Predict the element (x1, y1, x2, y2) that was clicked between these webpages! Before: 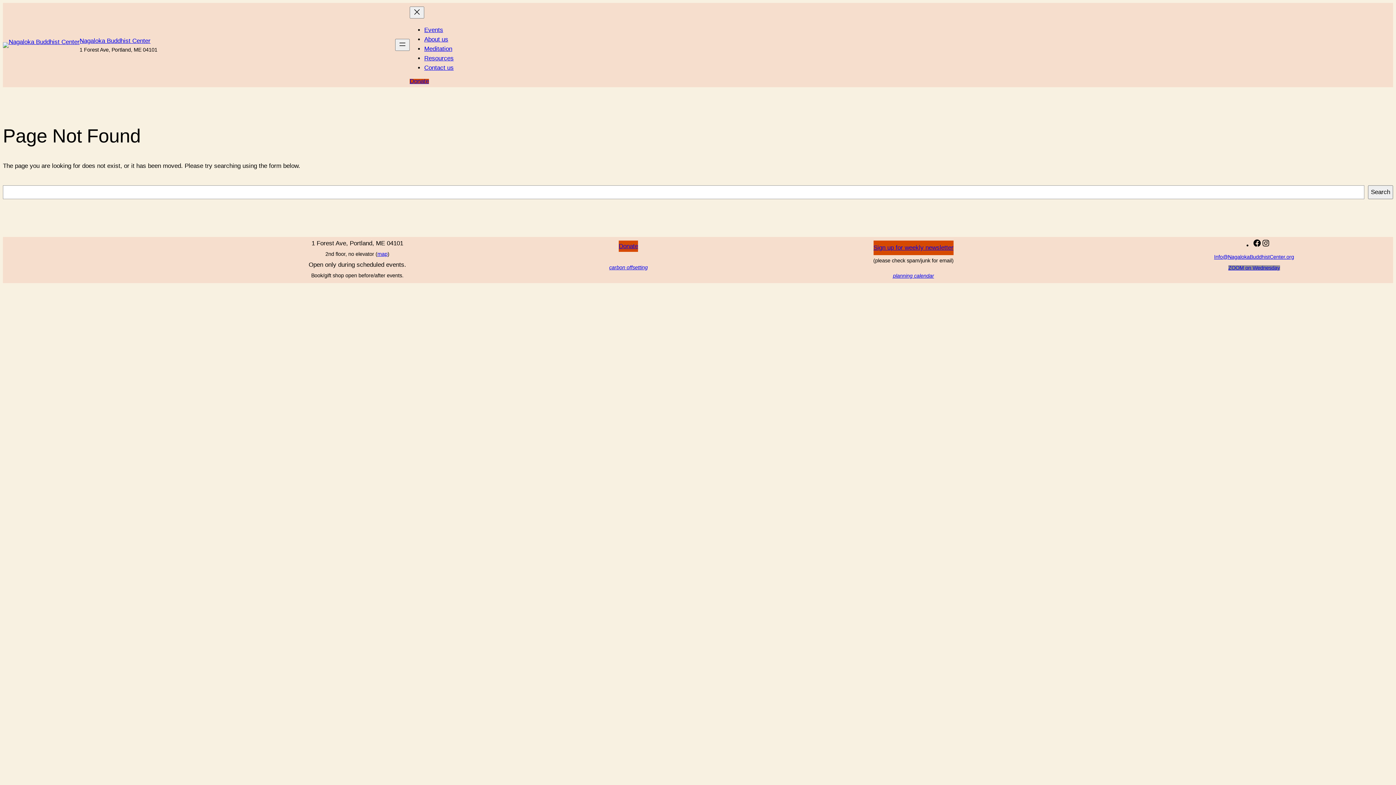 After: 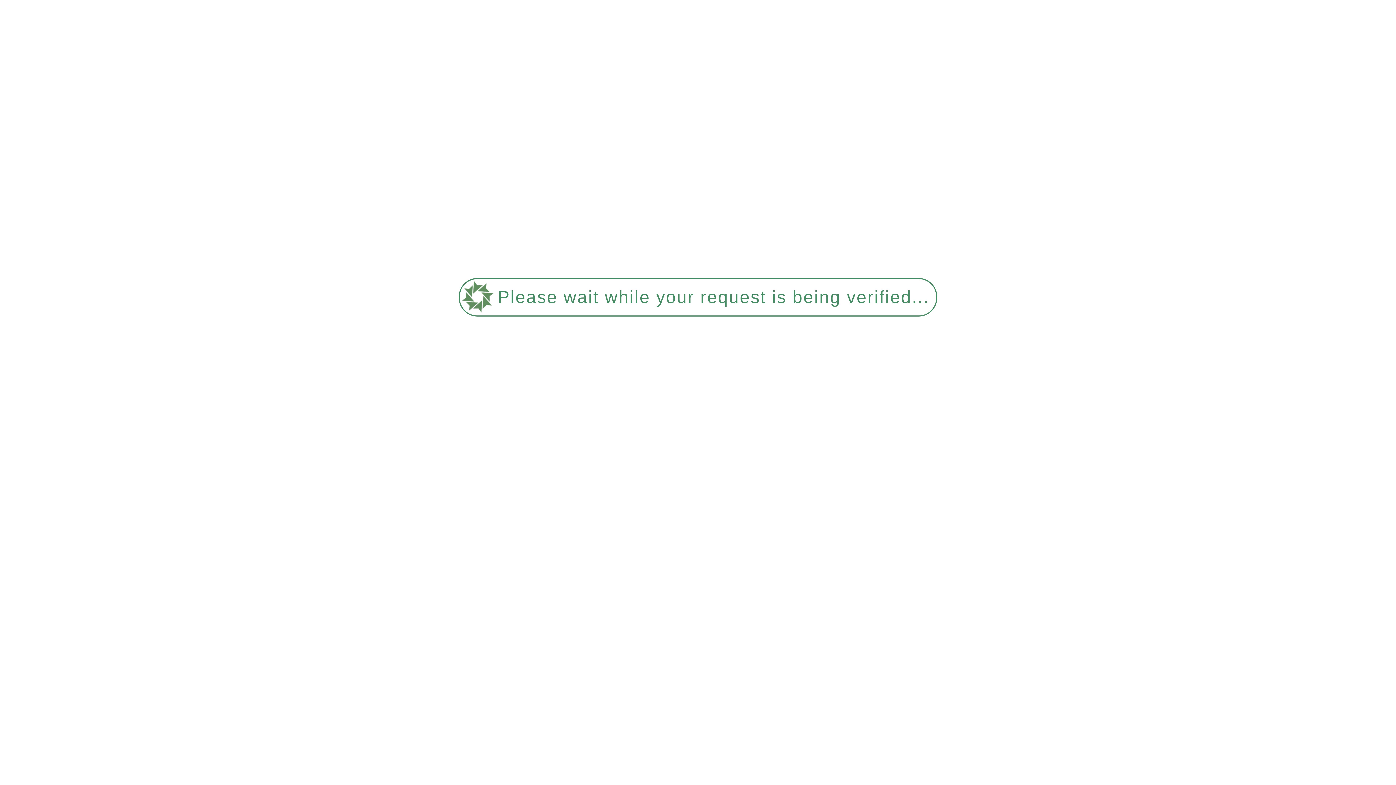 Action: bbox: (619, 240, 638, 252) label: Donate